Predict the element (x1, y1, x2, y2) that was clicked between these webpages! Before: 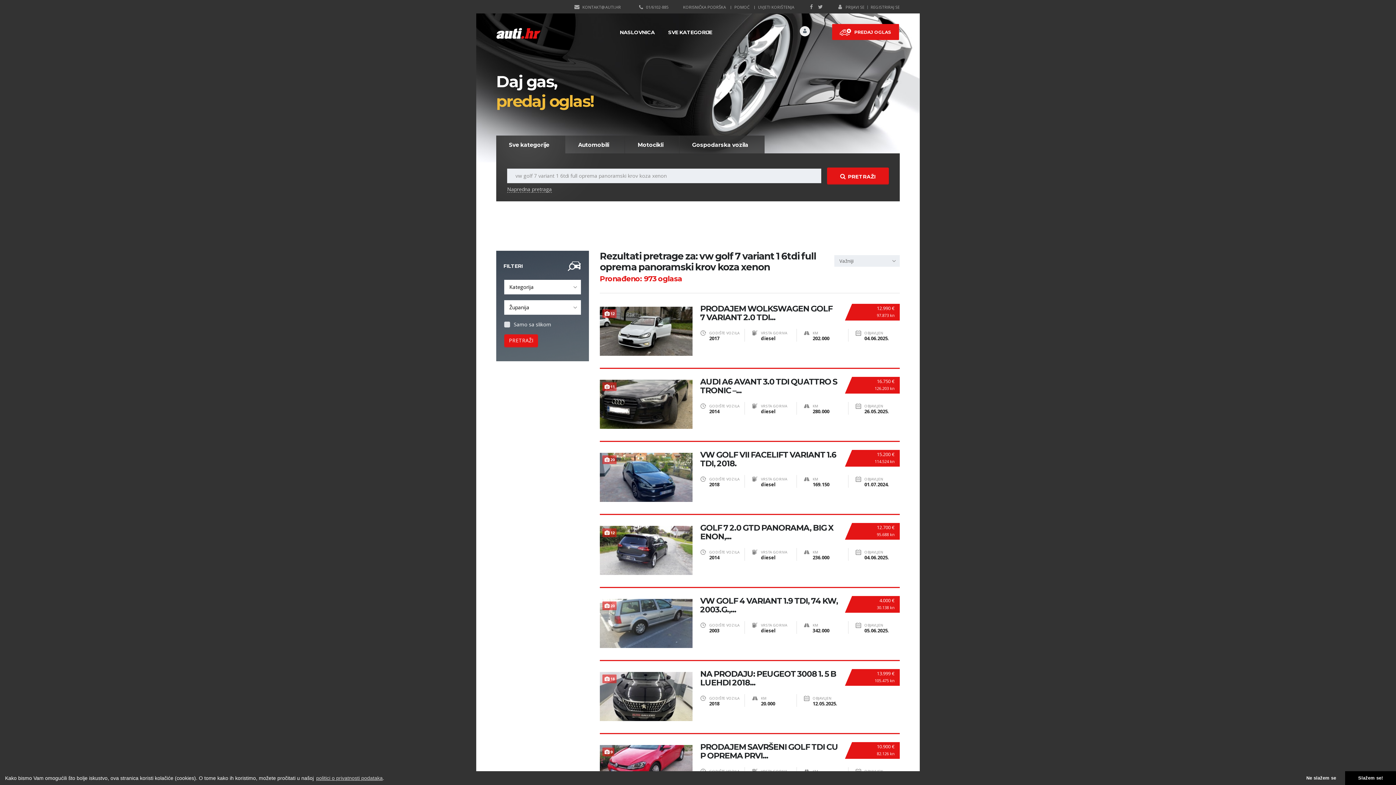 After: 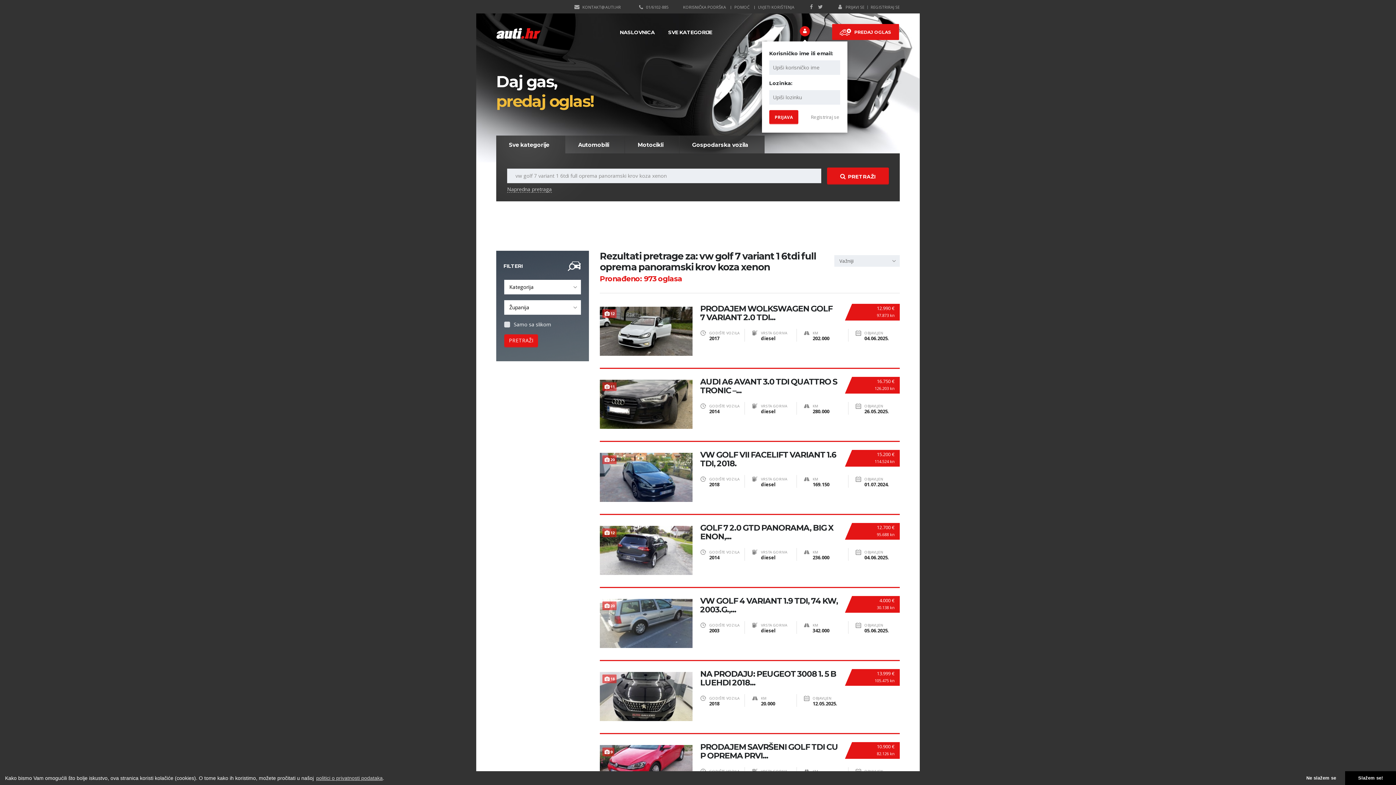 Action: bbox: (800, 26, 810, 36)